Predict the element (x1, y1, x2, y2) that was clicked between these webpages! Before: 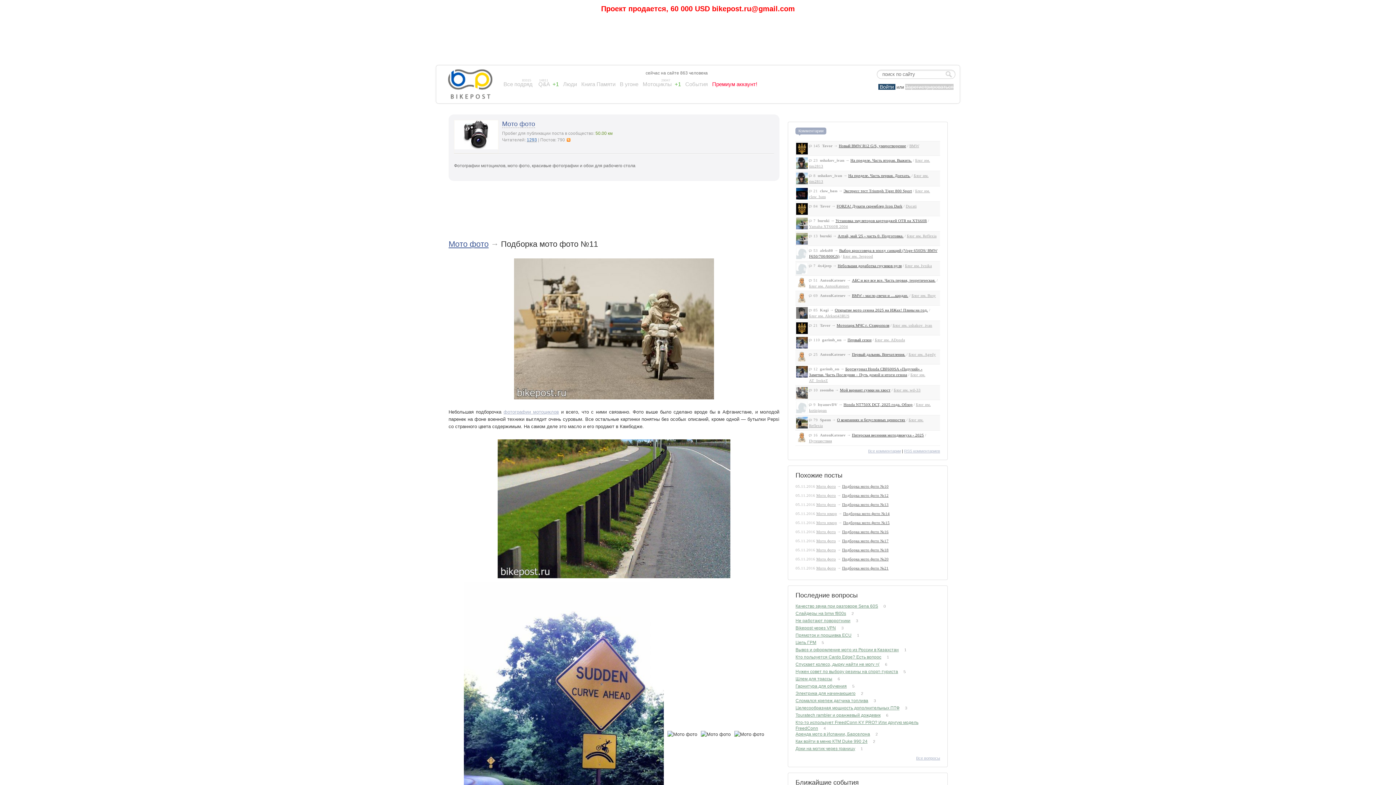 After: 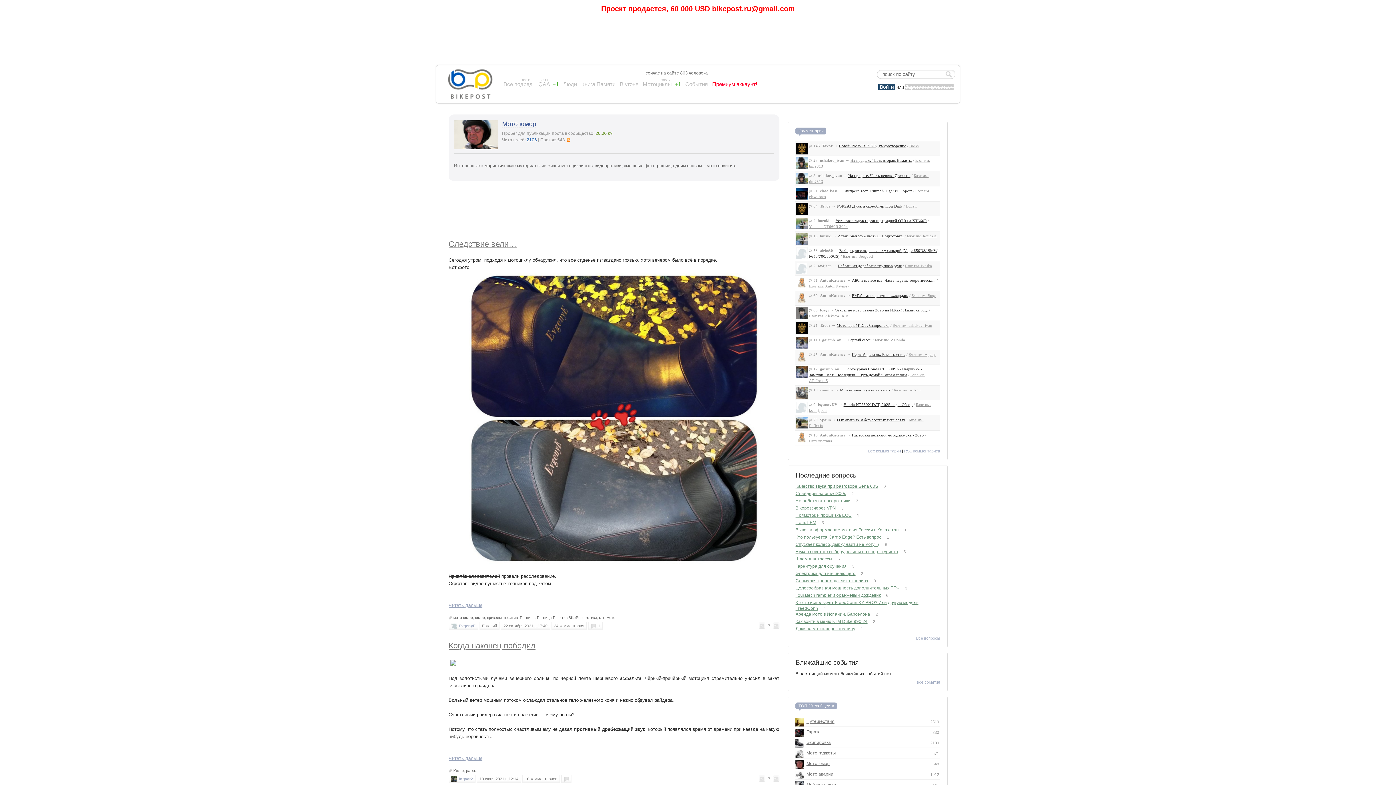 Action: label: Мото юмор bbox: (816, 511, 837, 516)